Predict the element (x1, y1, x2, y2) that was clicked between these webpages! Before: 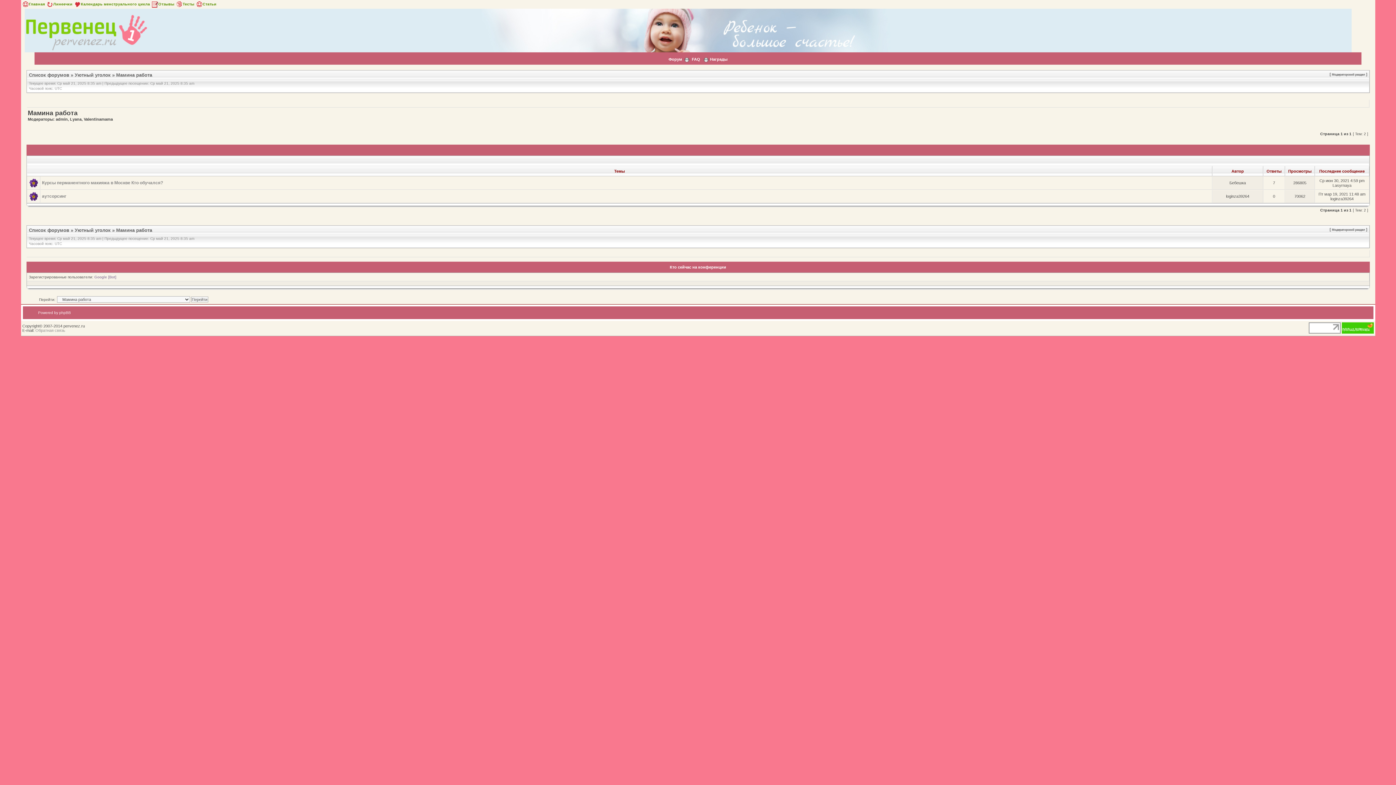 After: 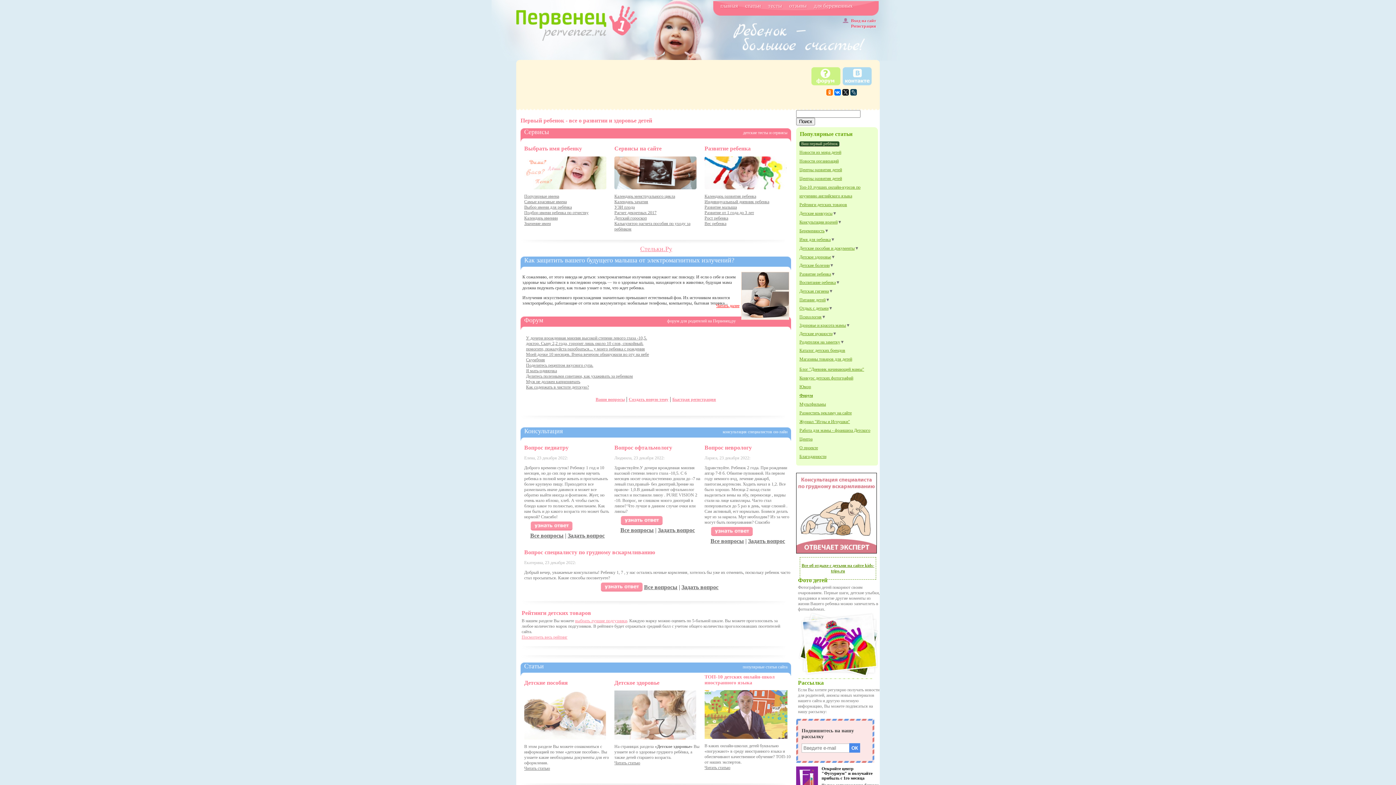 Action: label: Главная bbox: (21, 1, 44, 6)